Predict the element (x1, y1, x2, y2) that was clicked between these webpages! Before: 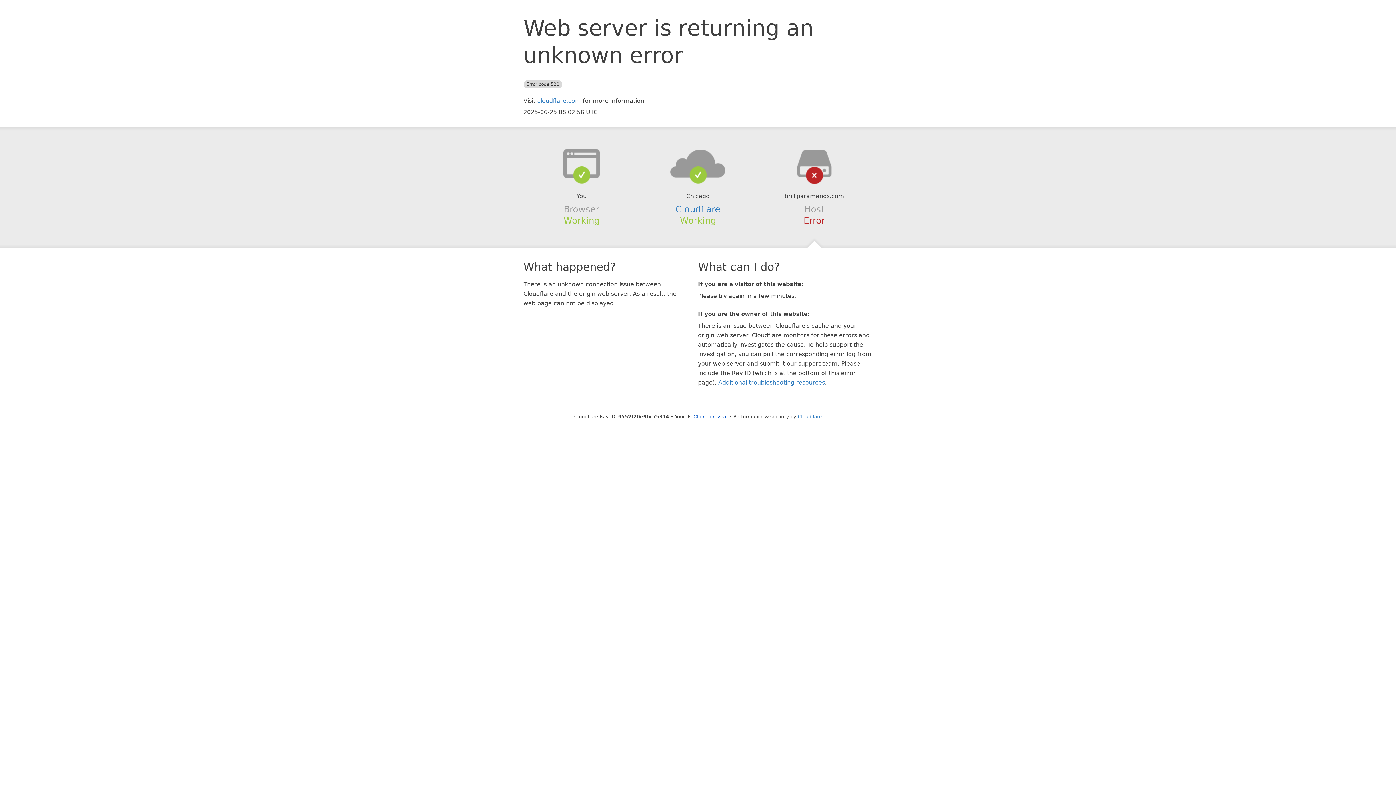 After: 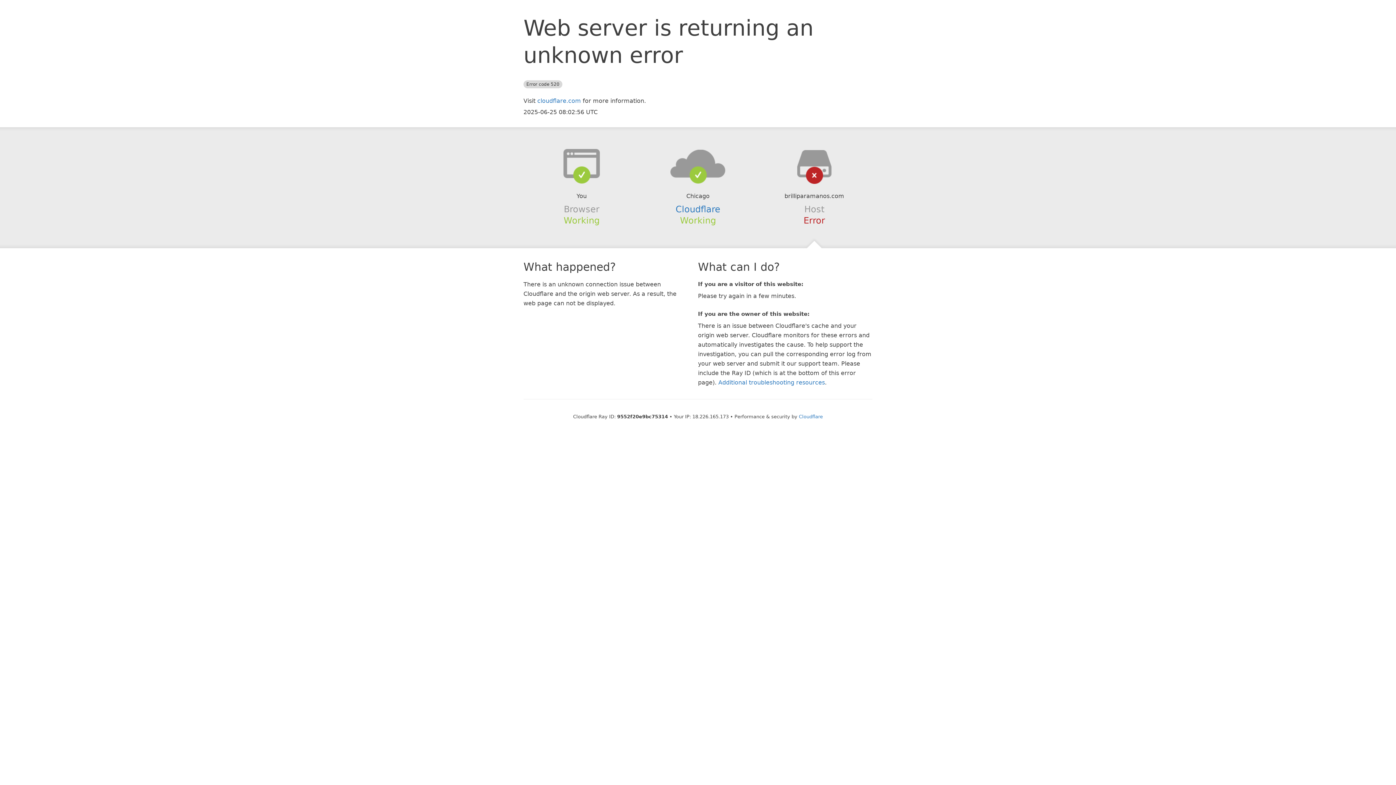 Action: label: Click to reveal bbox: (693, 414, 727, 419)